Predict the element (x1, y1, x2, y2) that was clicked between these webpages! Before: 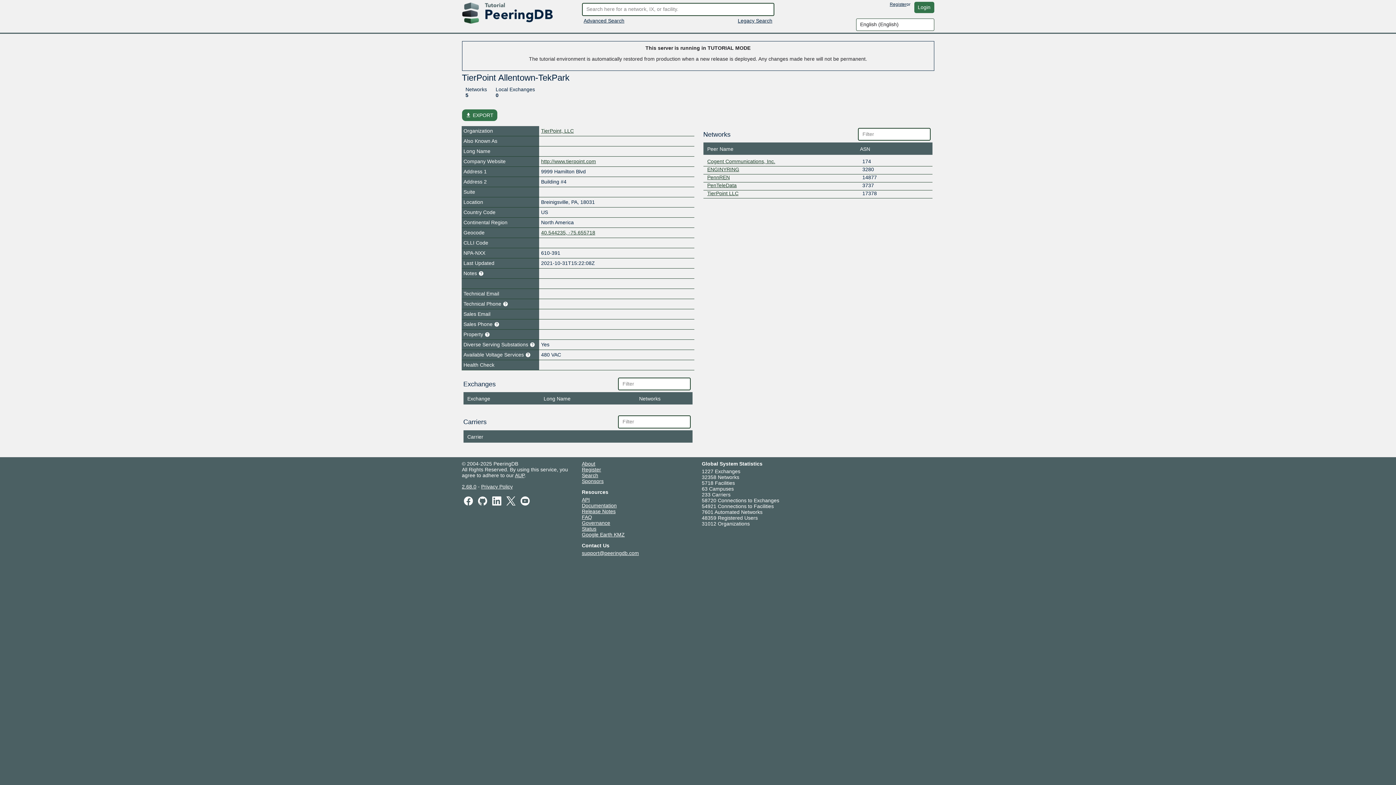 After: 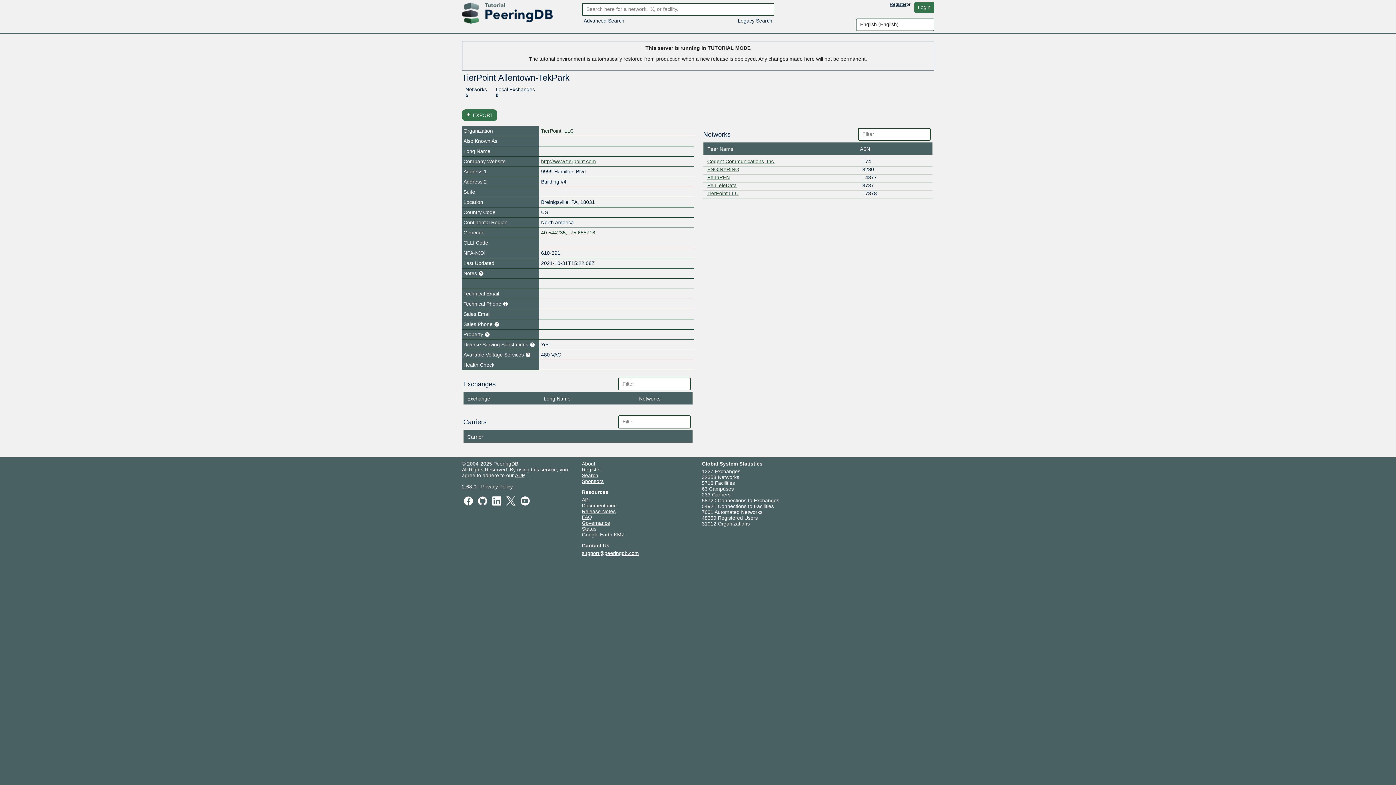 Action: bbox: (465, 86, 487, 92) label: Networks